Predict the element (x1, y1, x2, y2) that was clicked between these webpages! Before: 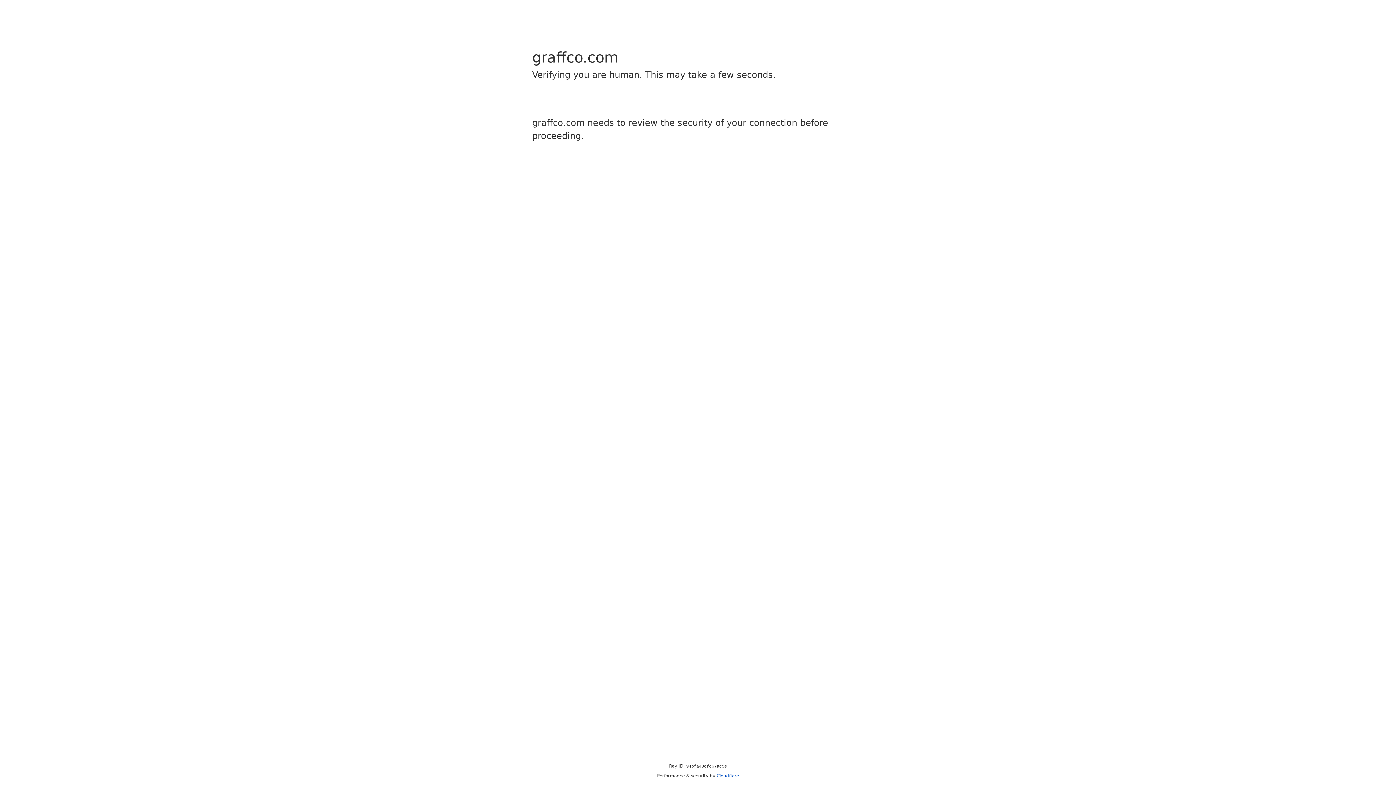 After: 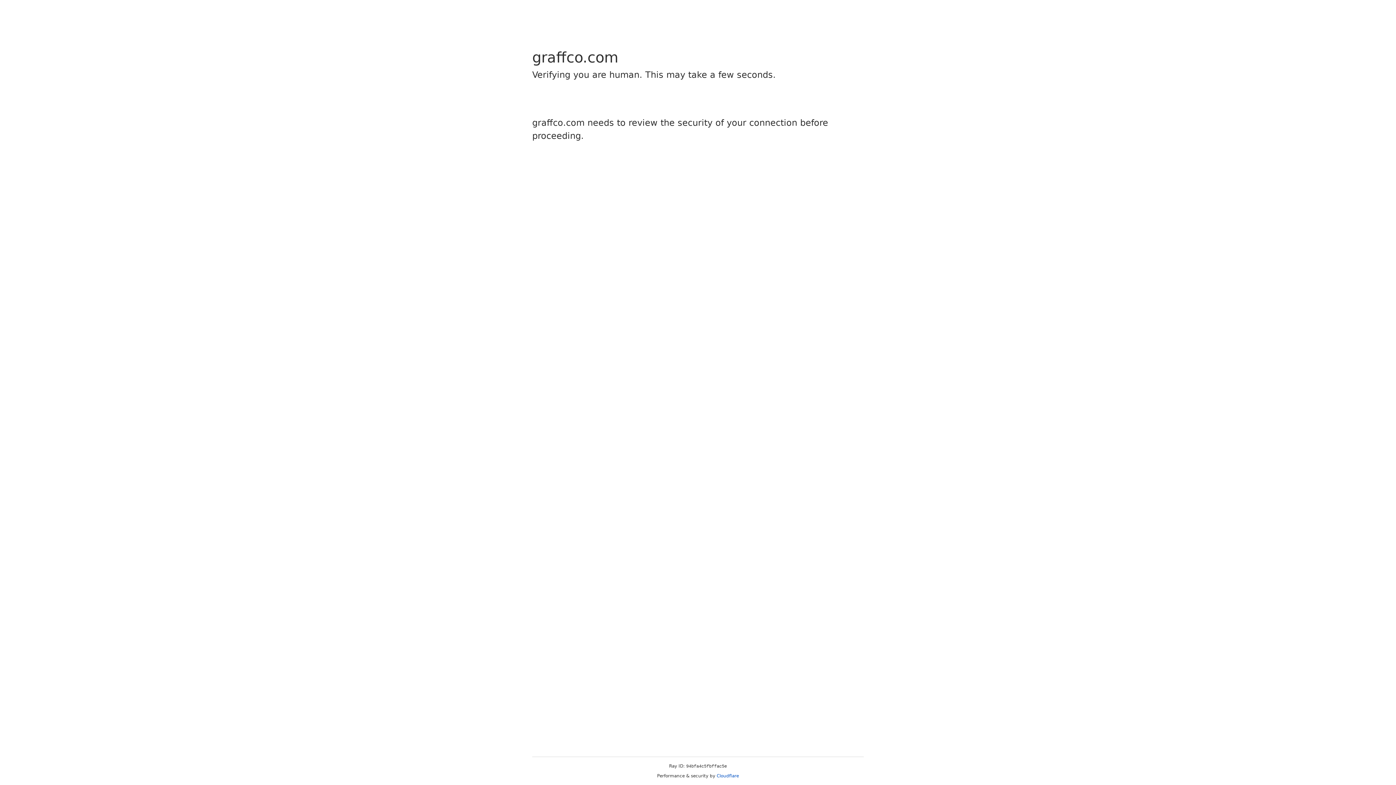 Action: bbox: (716, 773, 739, 778) label: Cloudflare